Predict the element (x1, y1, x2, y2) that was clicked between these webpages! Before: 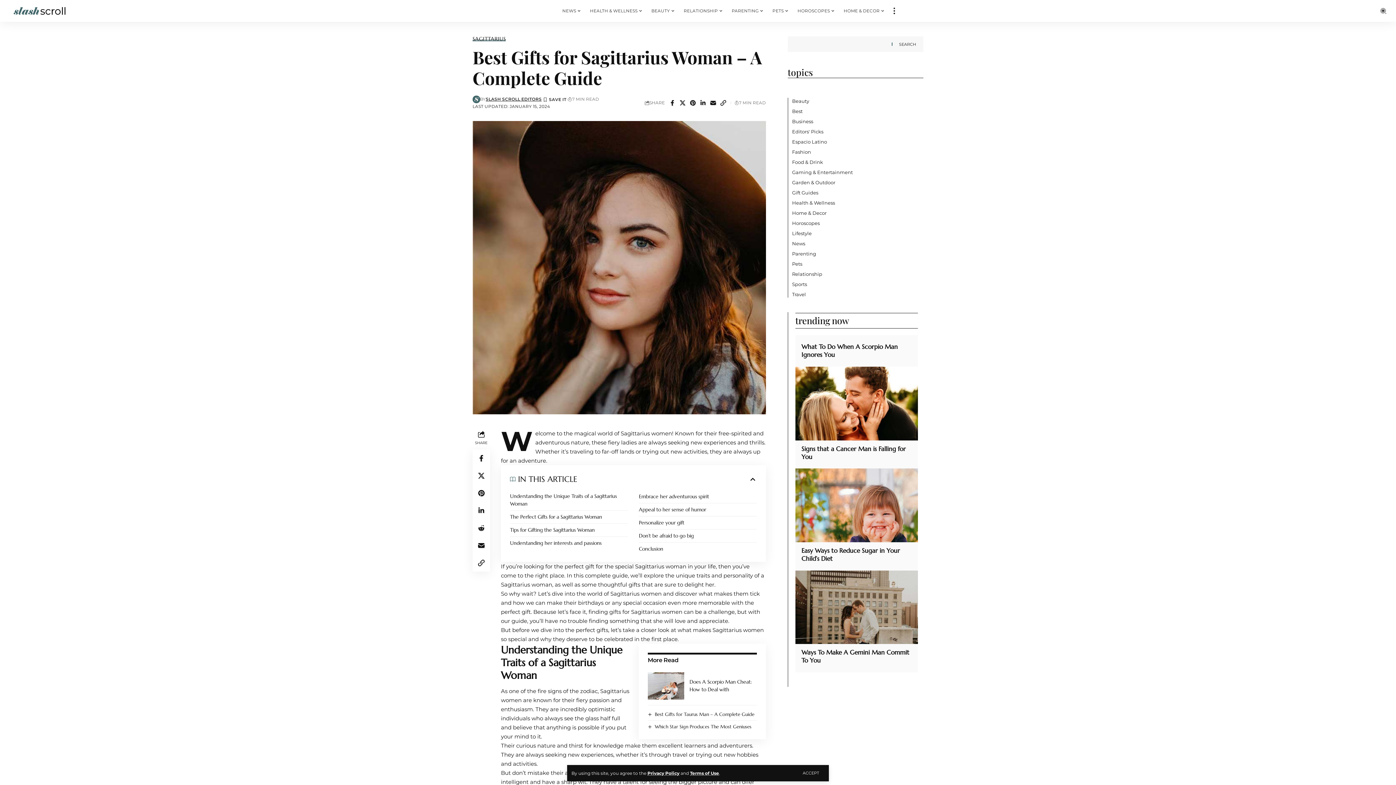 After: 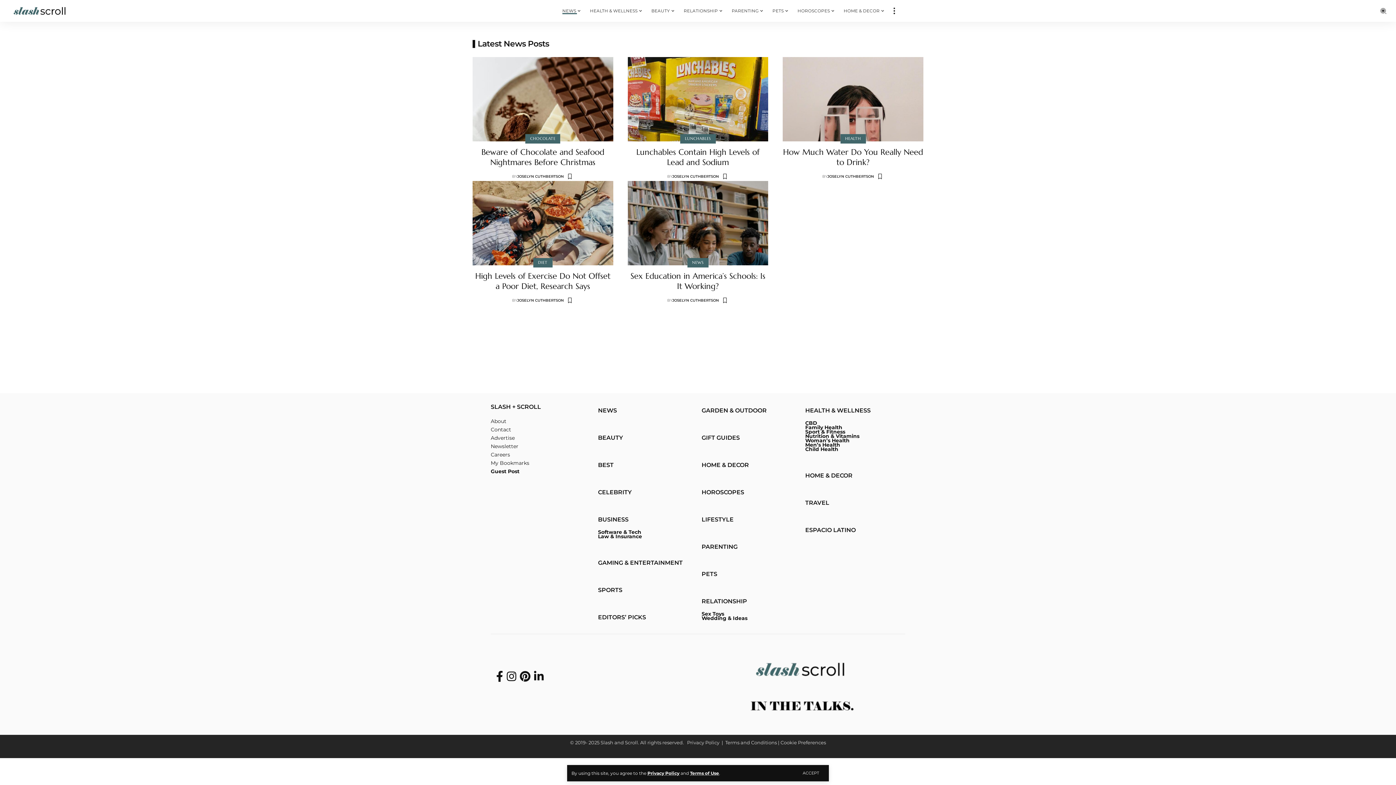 Action: label: News bbox: (792, 238, 919, 248)